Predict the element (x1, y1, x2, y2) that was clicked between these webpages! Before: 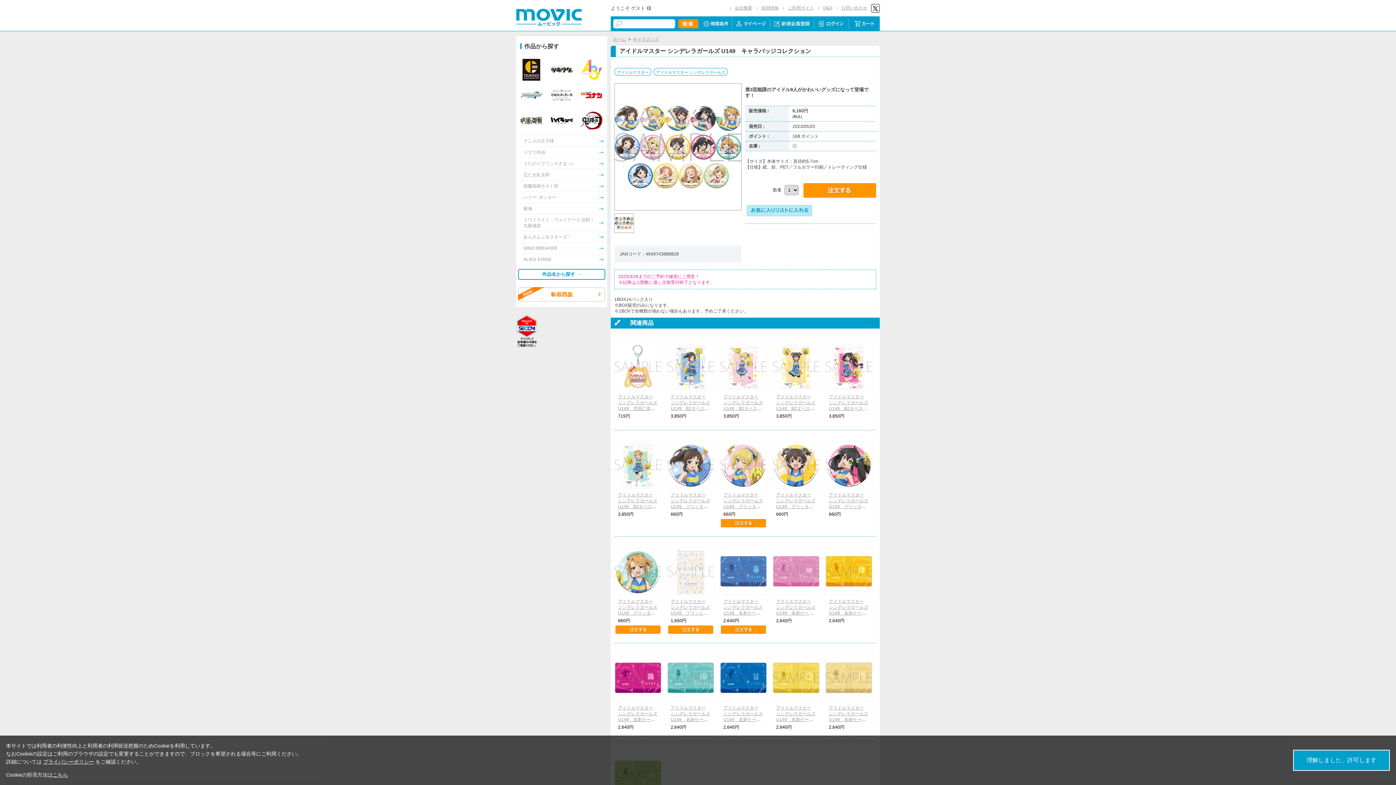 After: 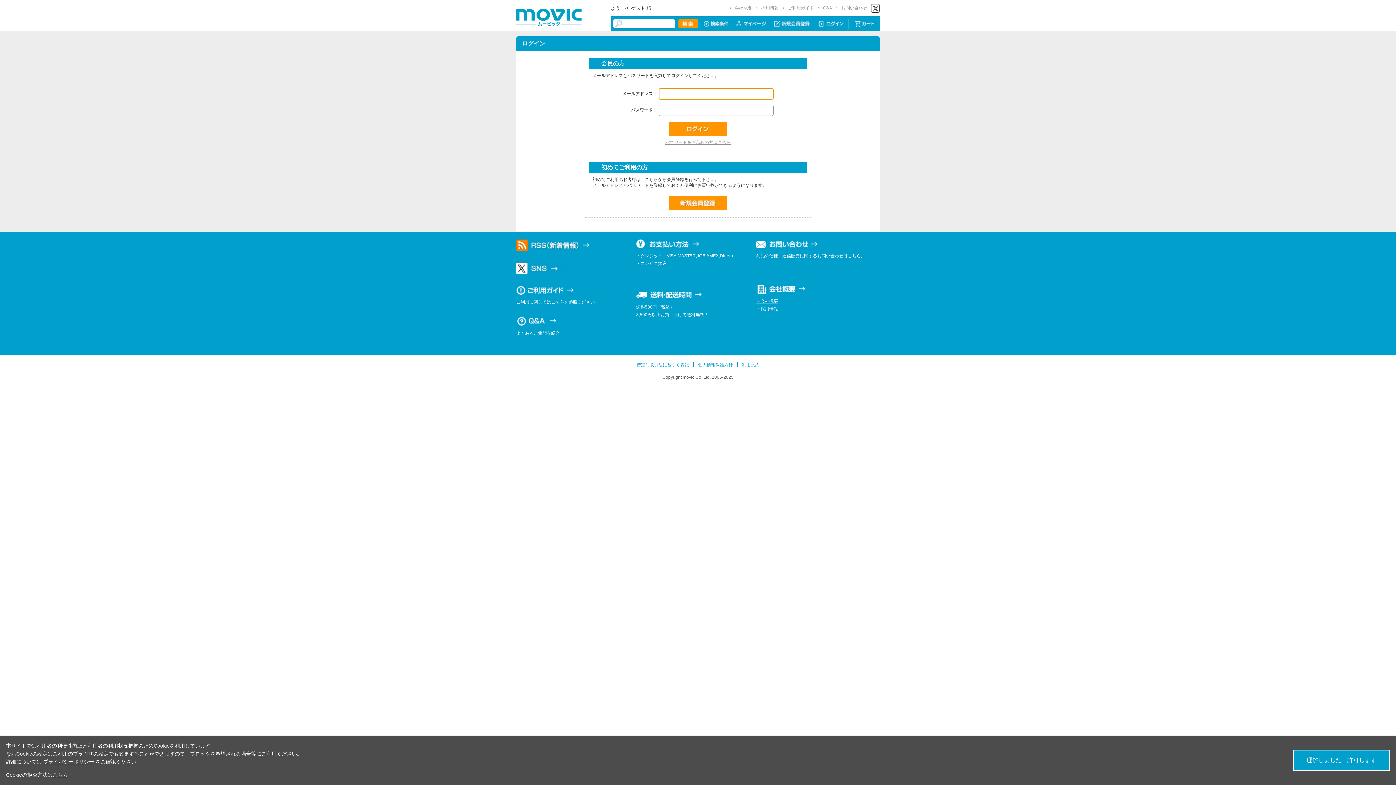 Action: bbox: (816, 20, 846, 26)